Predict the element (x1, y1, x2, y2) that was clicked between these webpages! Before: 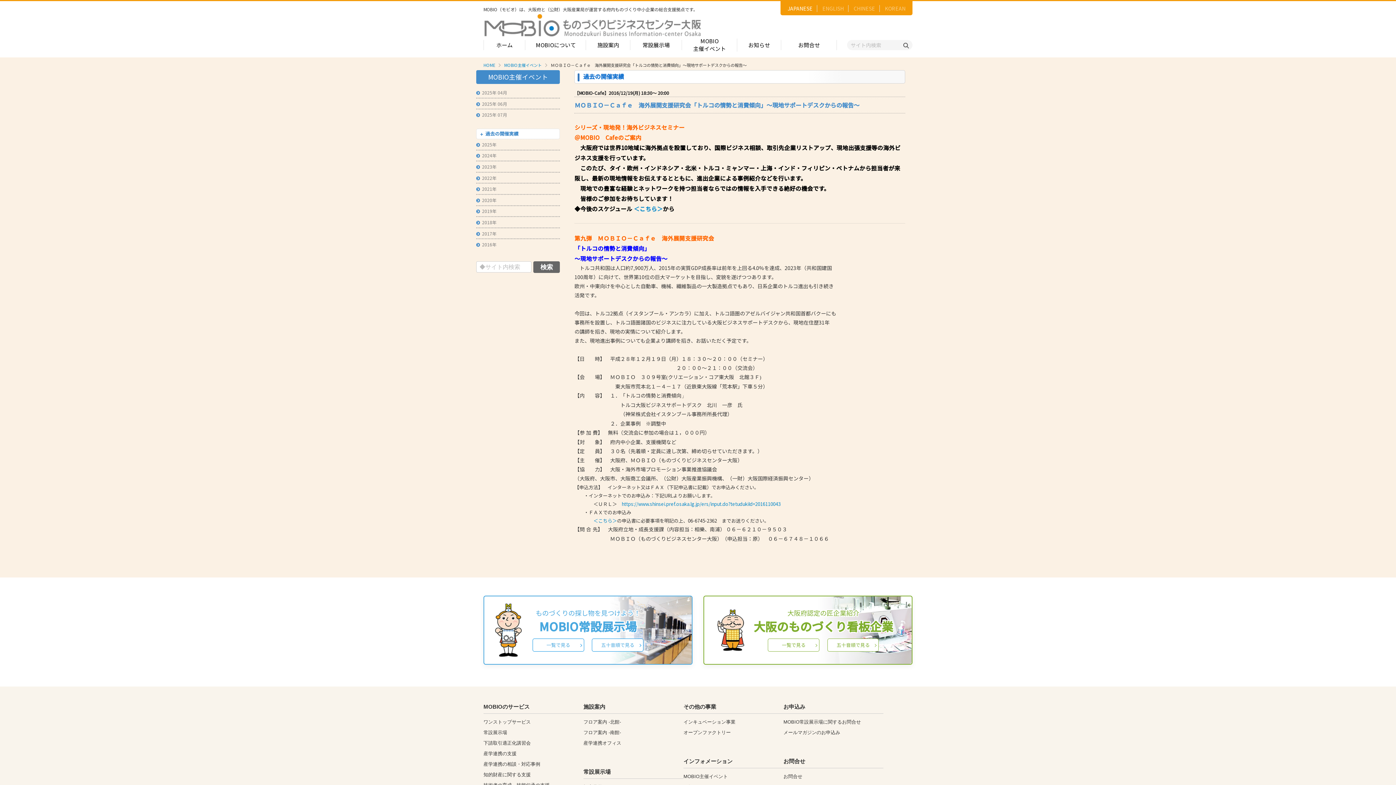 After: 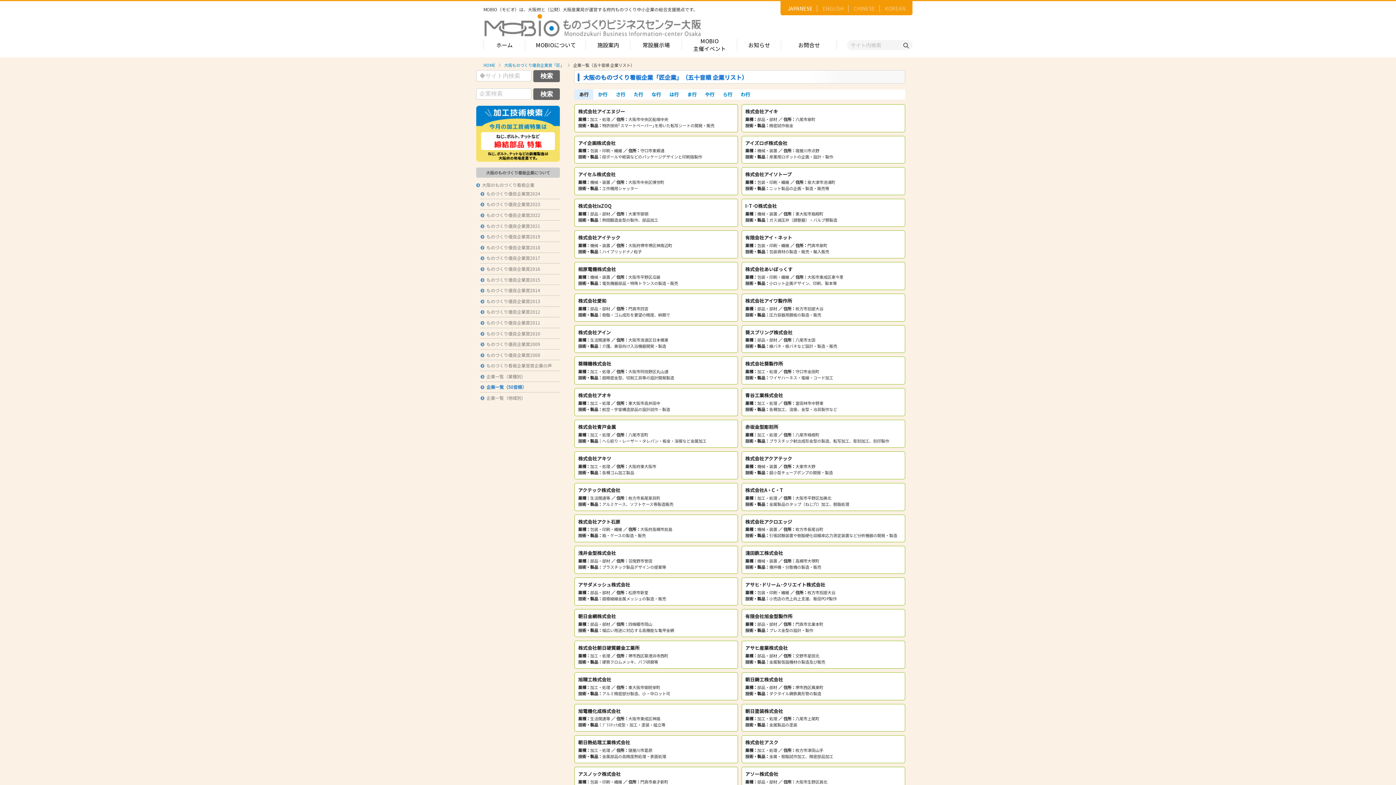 Action: label: 五十音順で見る bbox: (827, 639, 879, 652)